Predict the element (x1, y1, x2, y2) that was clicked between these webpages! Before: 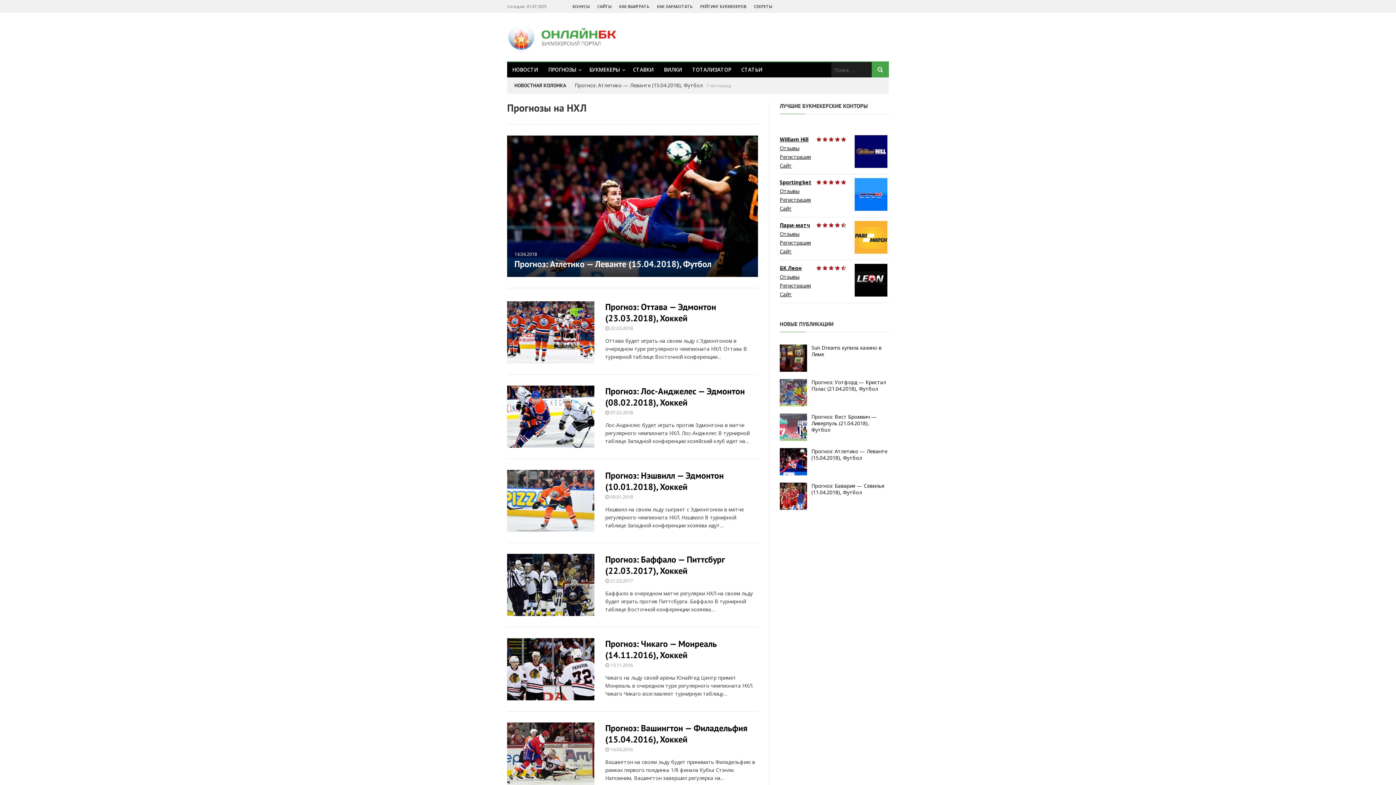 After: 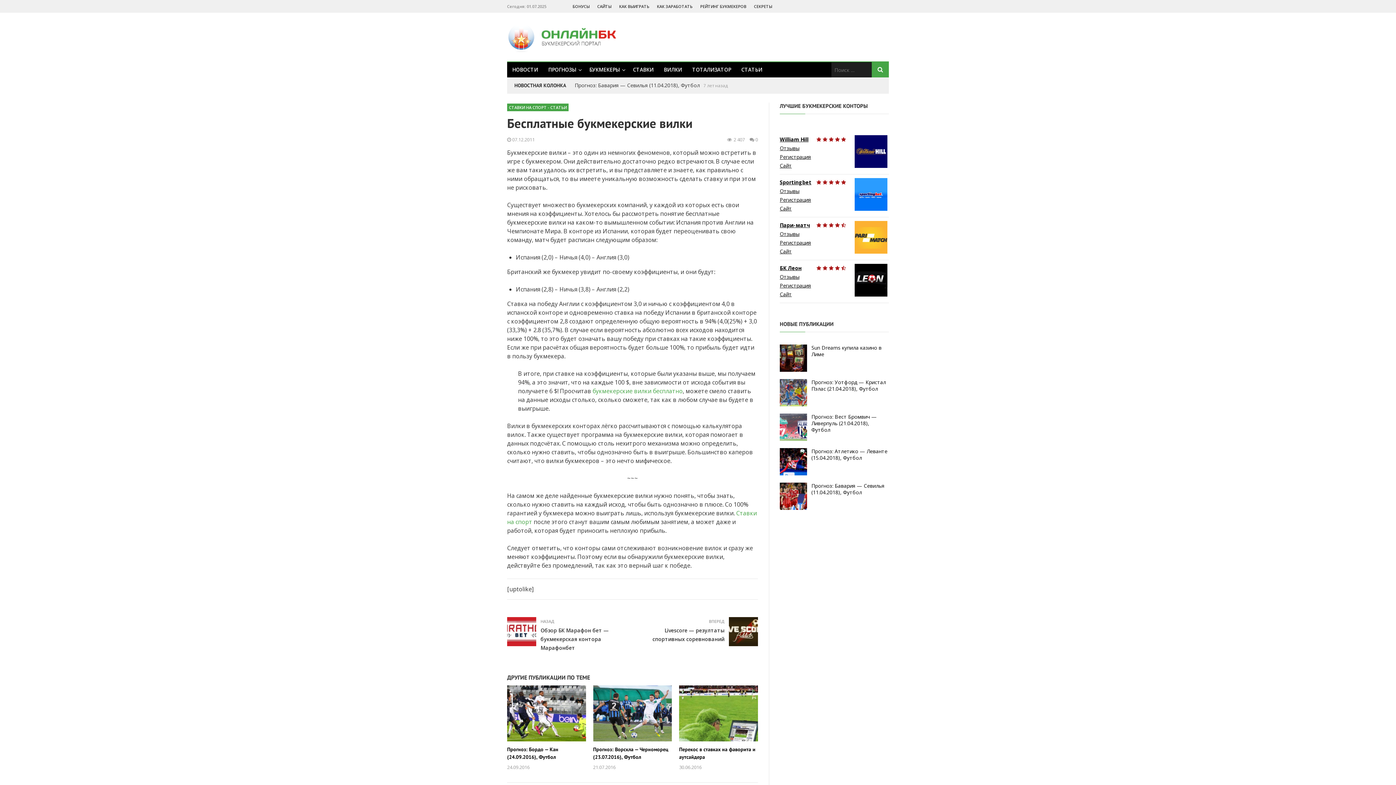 Action: label: ВИЛКИ bbox: (658, 62, 687, 77)